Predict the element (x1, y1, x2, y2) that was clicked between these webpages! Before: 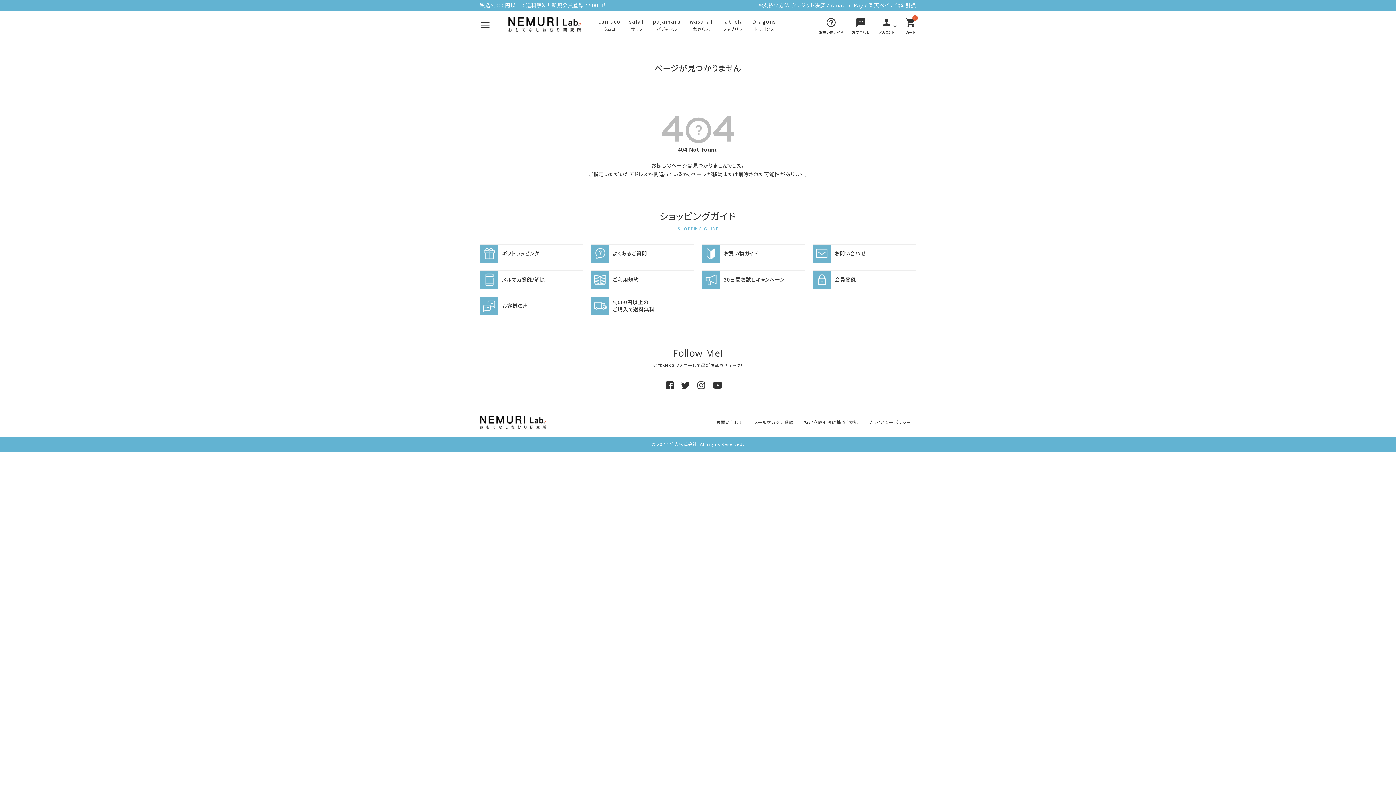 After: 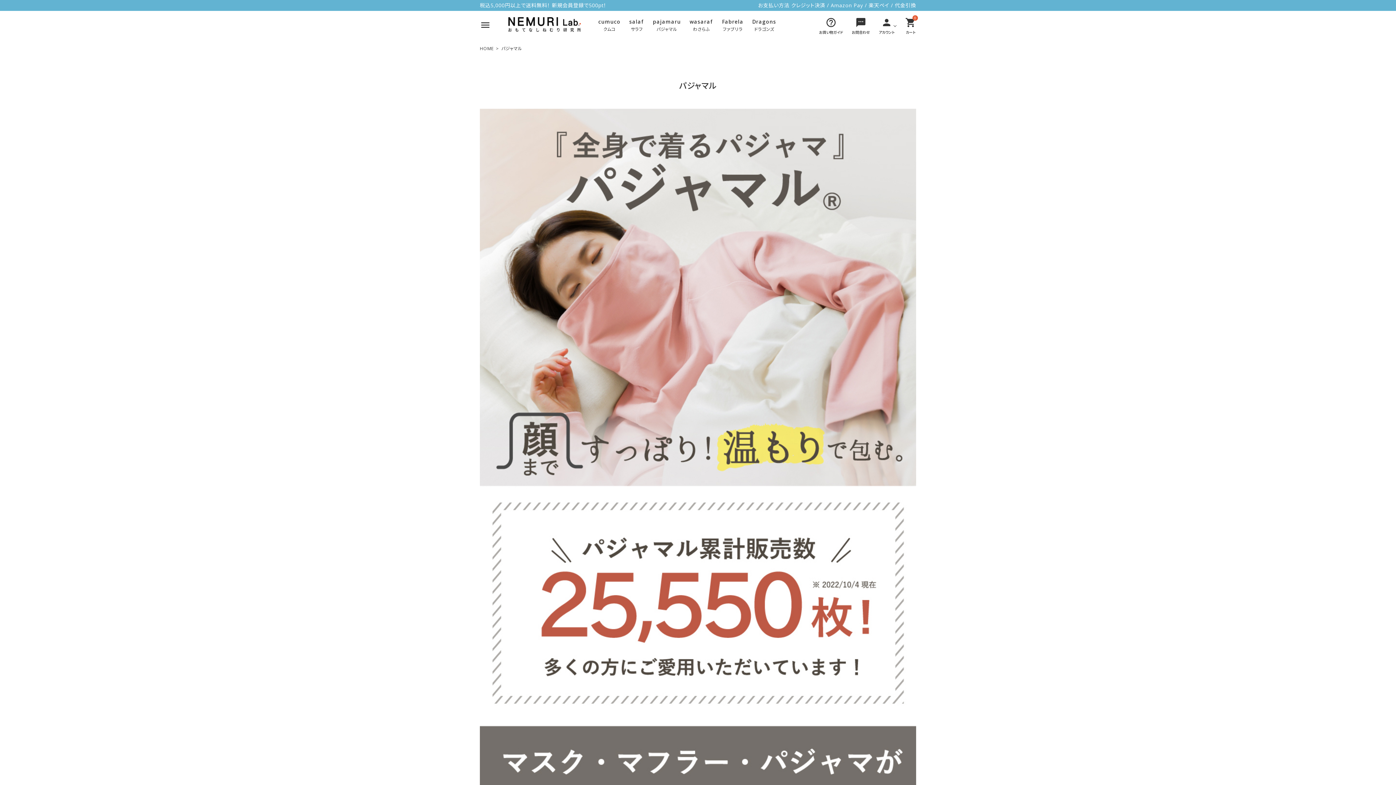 Action: label: pajamaru
パジャマル bbox: (653, 10, 681, 40)